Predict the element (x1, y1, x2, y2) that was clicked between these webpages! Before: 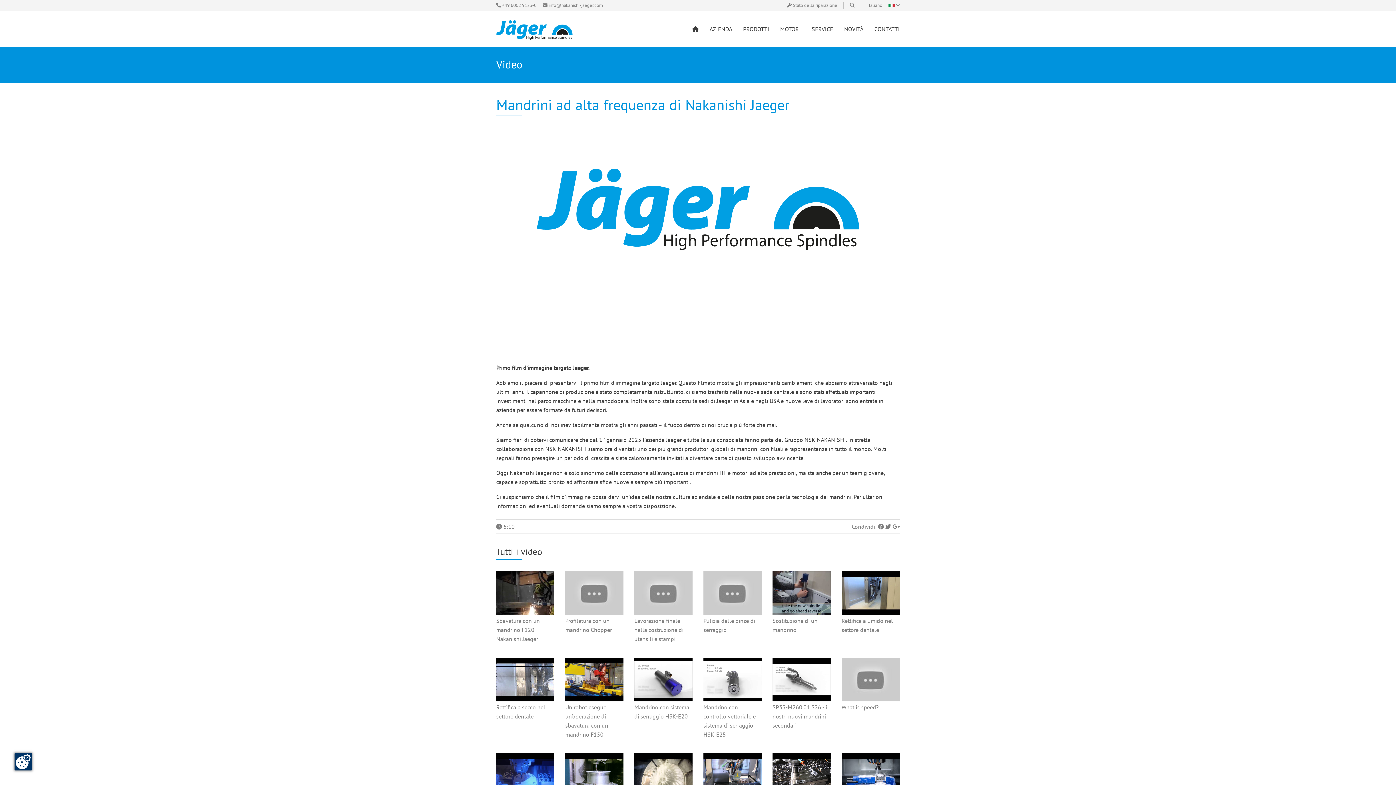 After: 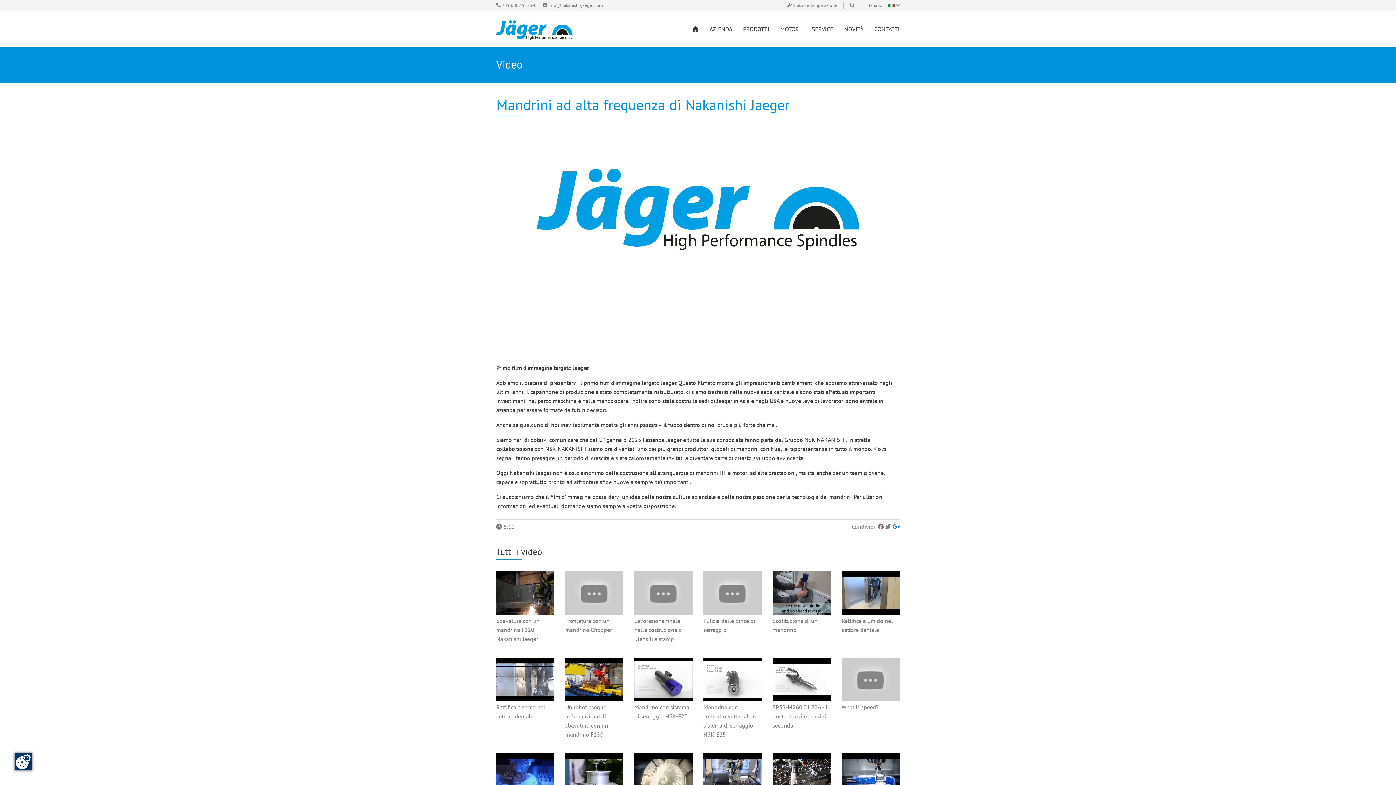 Action: bbox: (892, 523, 900, 530)